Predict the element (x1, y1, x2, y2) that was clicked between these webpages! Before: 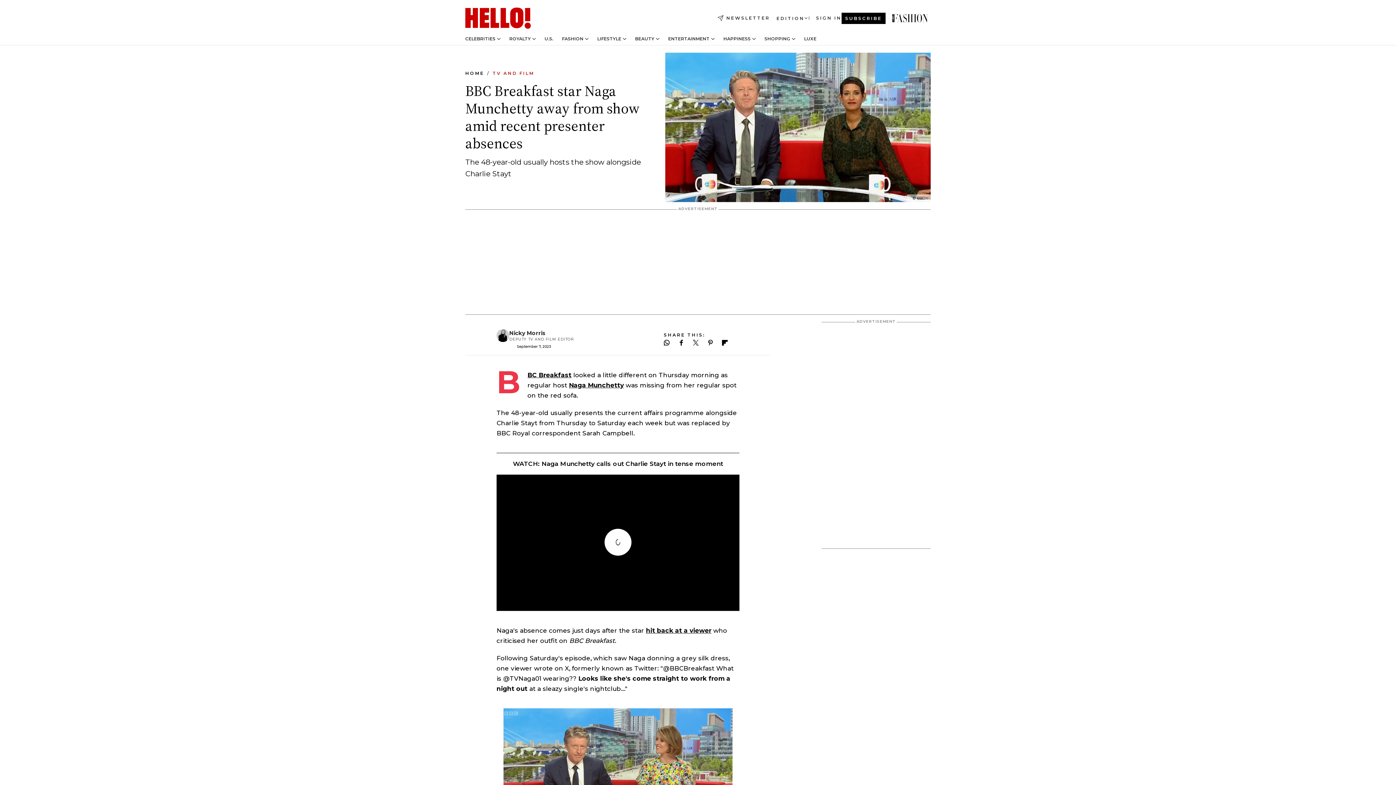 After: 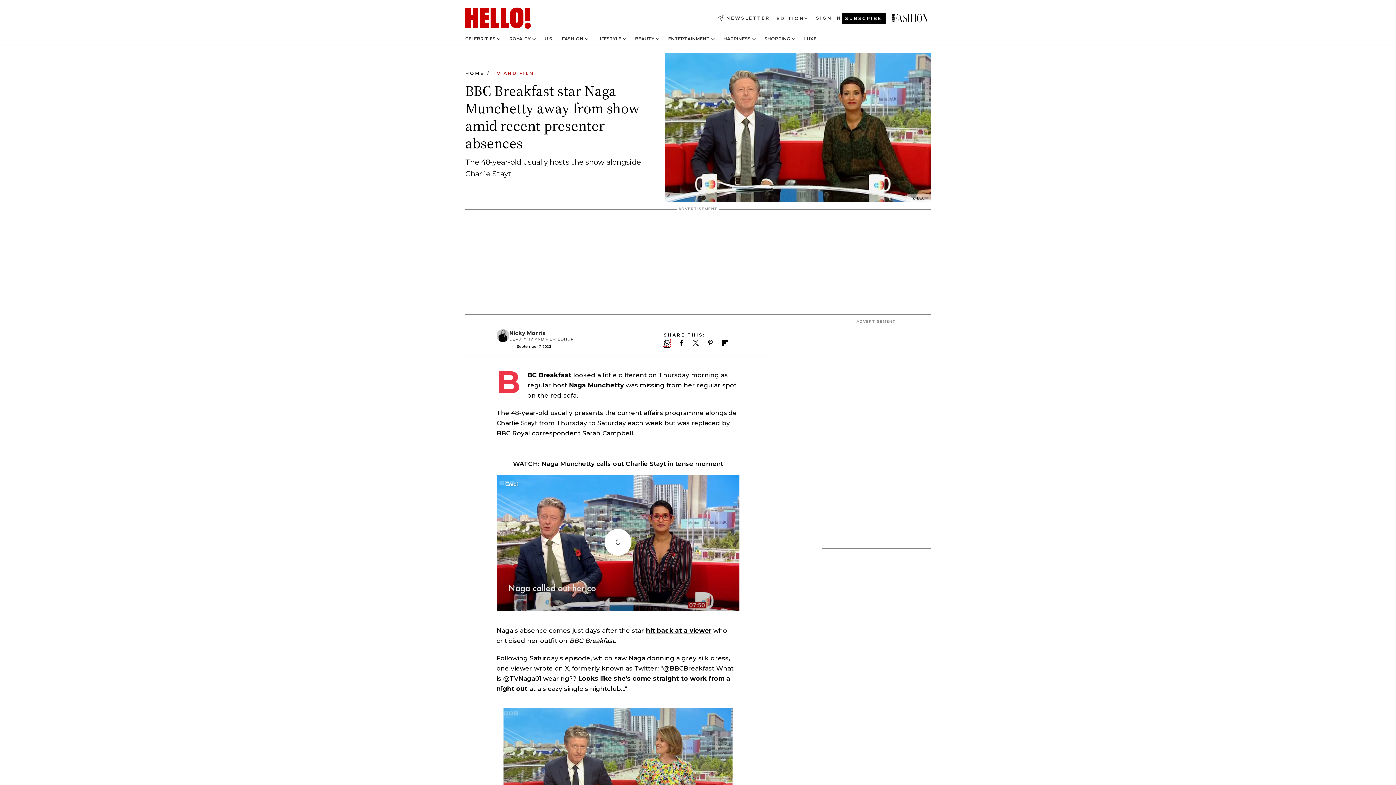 Action: label: Join our WhatsApp group bbox: (664, 340, 669, 345)